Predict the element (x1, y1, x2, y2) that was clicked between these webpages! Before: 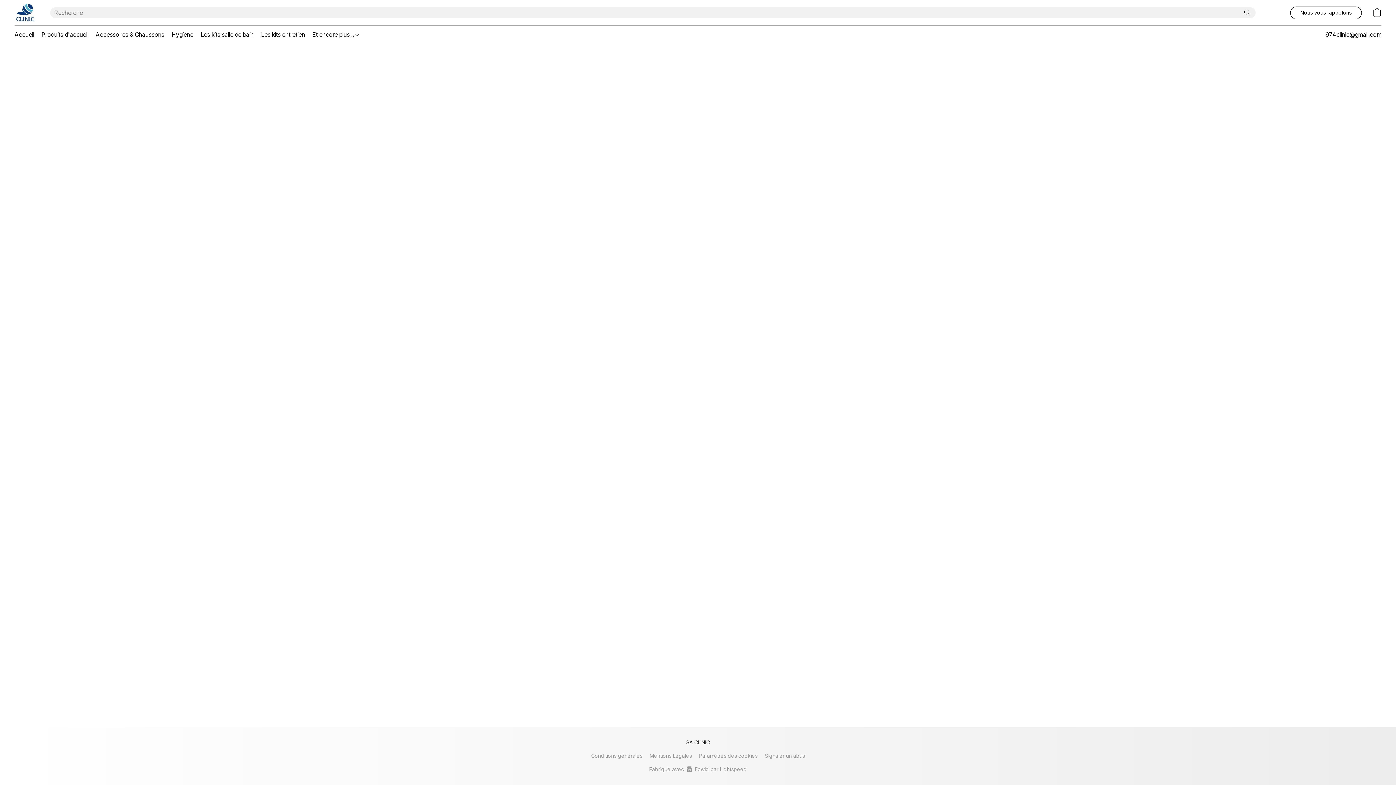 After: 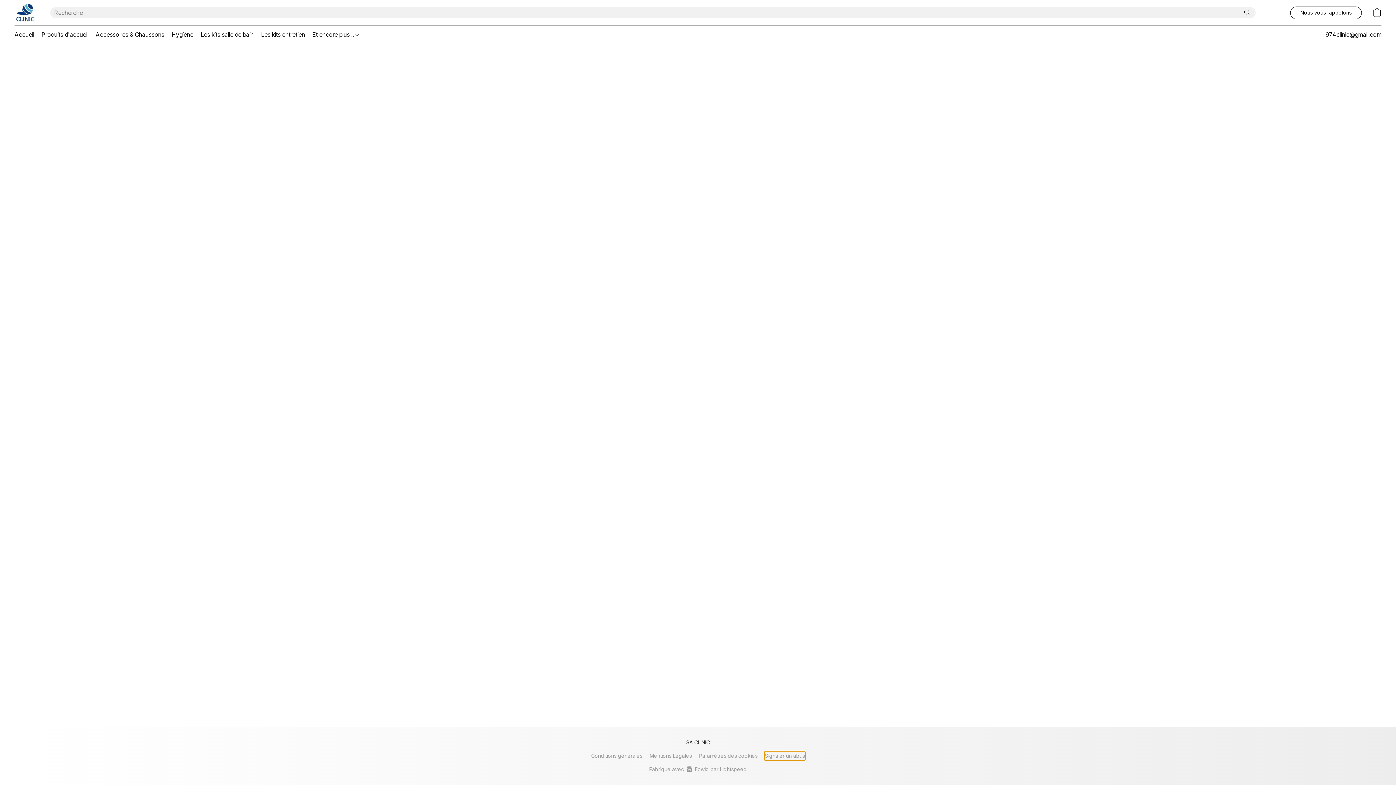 Action: bbox: (765, 752, 805, 760) label: Signaler un abus dans un nouvel onglet